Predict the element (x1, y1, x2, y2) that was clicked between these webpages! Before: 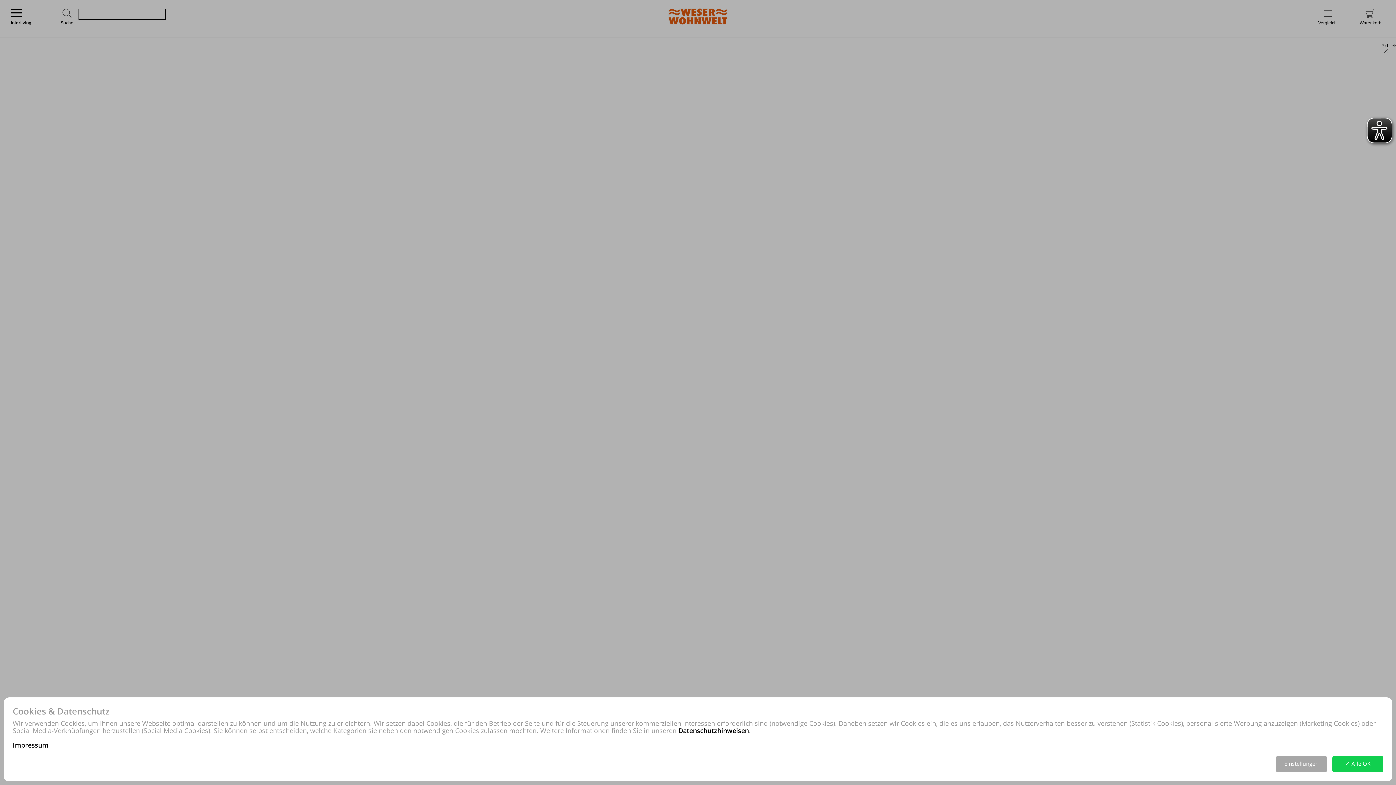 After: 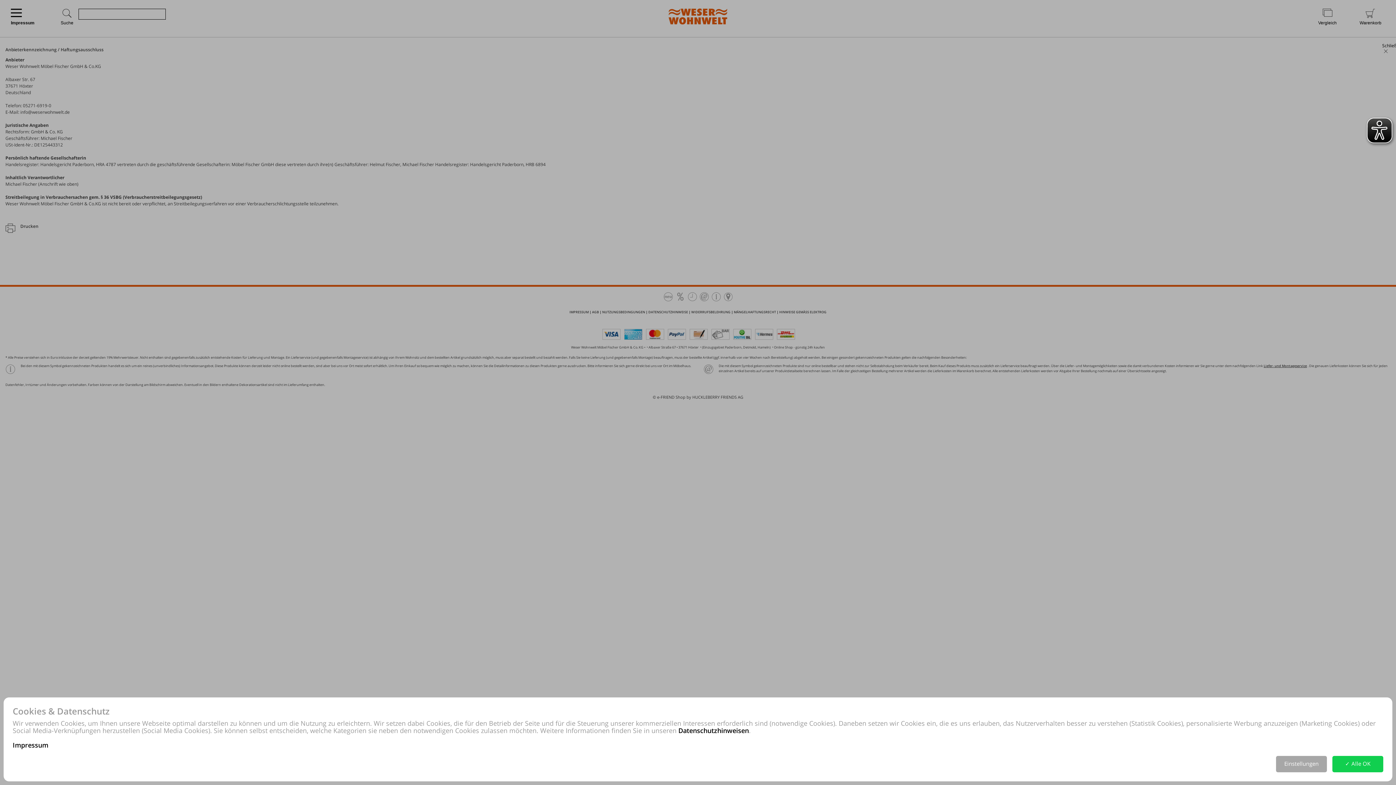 Action: bbox: (12, 741, 48, 749) label: Impressum